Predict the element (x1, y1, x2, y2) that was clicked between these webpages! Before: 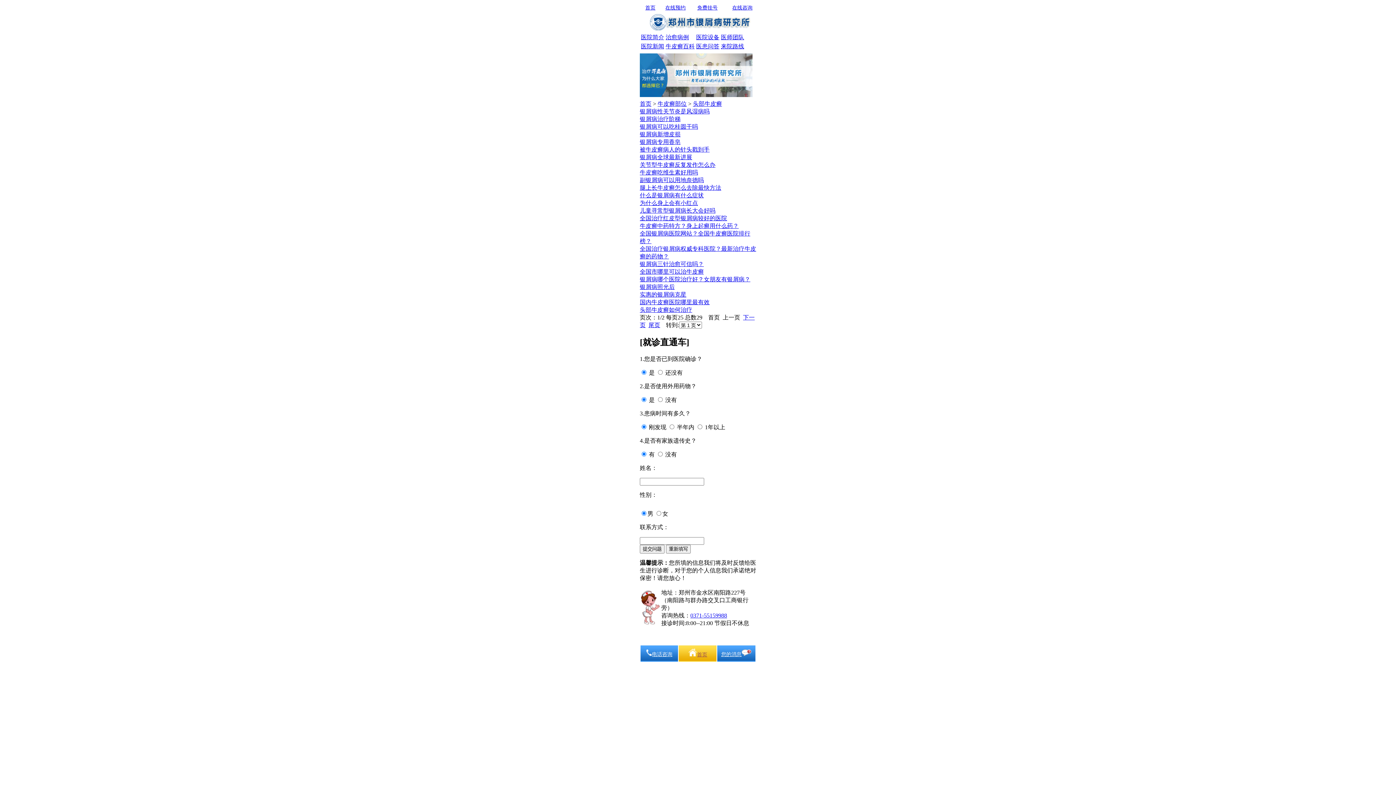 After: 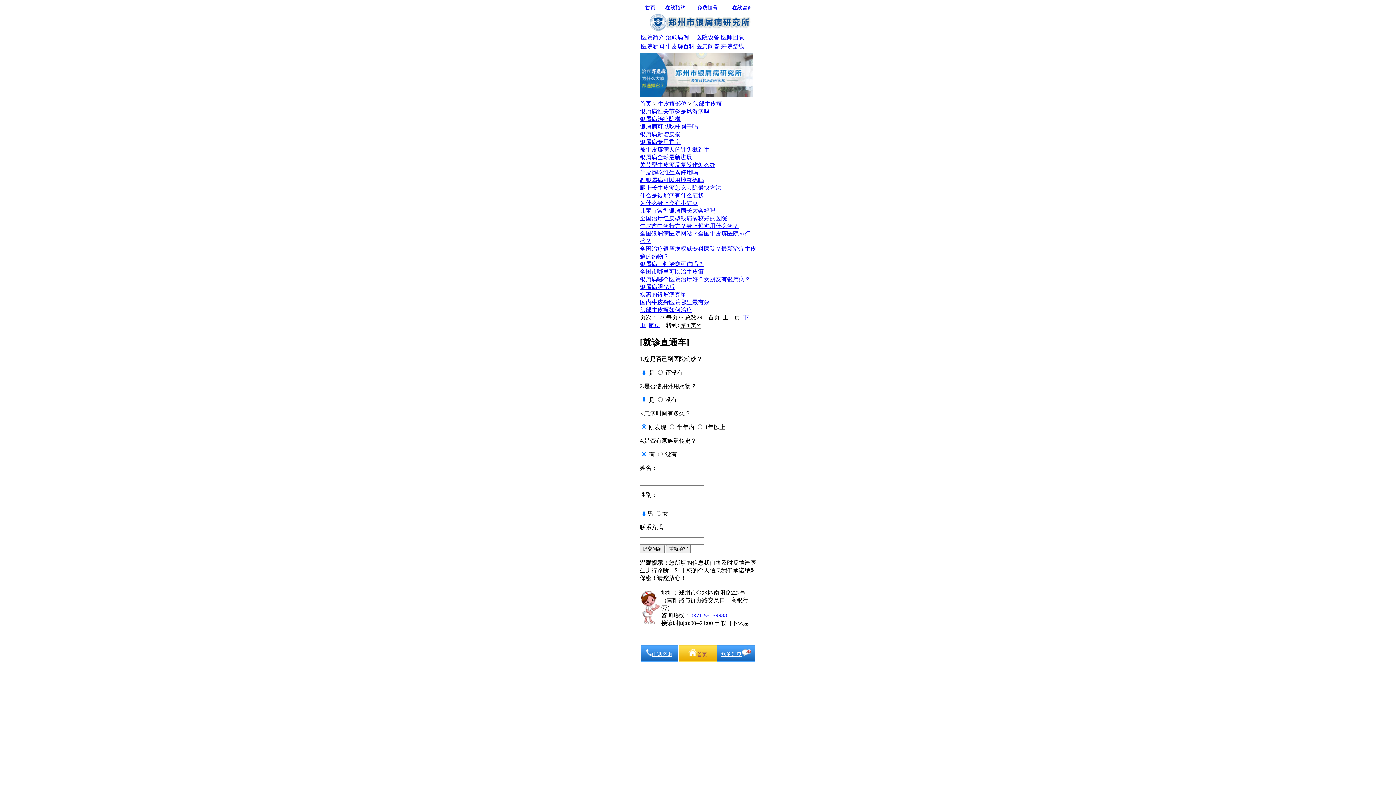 Action: bbox: (646, 651, 672, 657) label: 电话咨询